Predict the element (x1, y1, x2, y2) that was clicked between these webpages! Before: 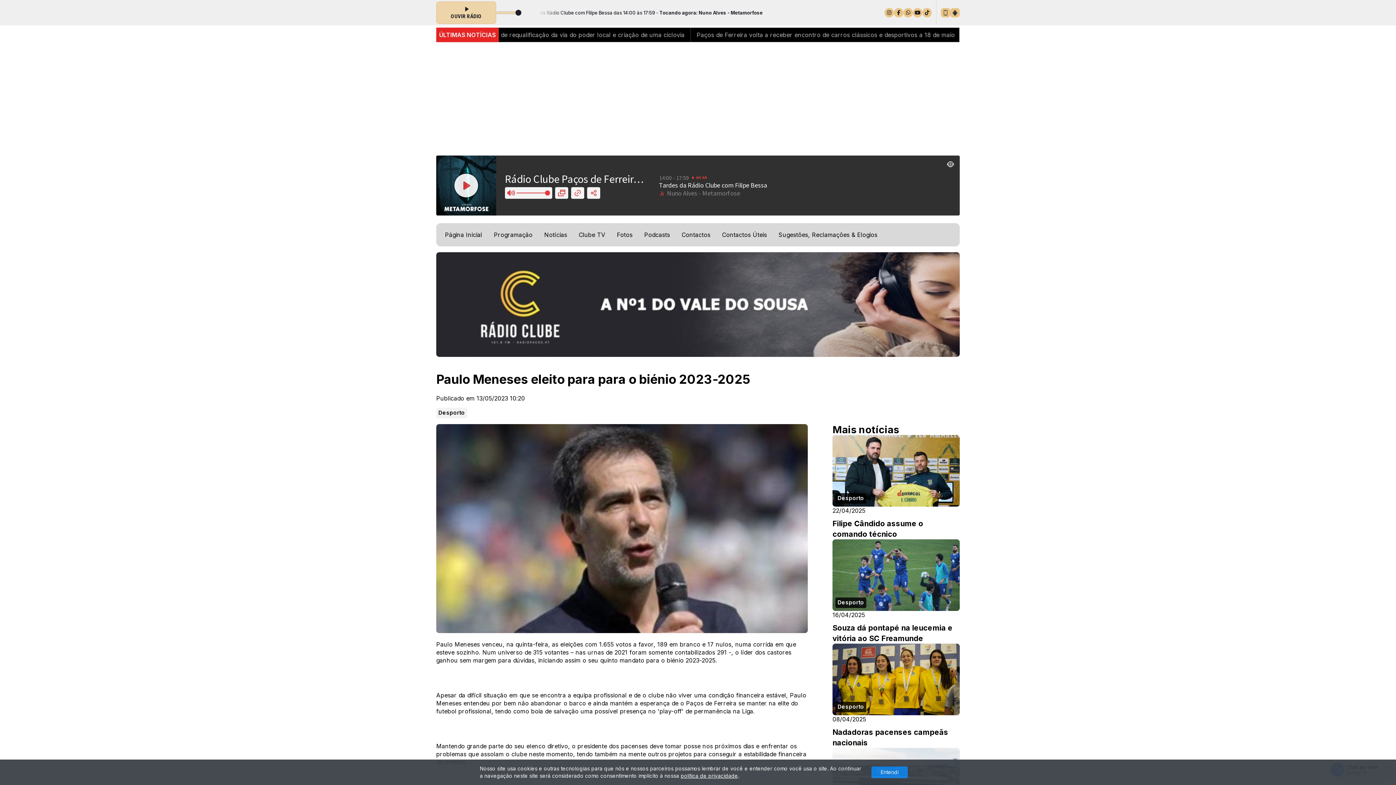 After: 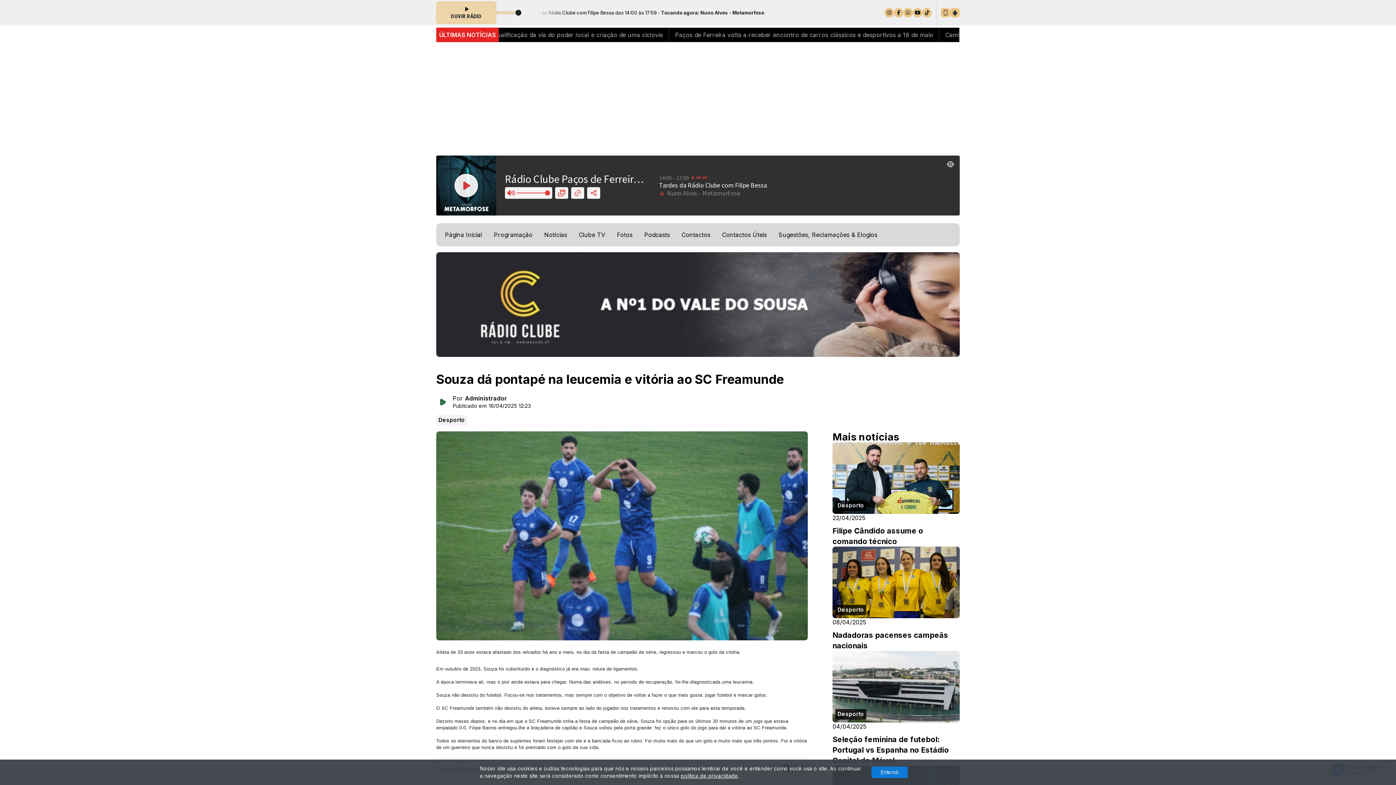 Action: bbox: (832, 539, 960, 643) label: Desporto
16/04/2025
Souza dá pontapé na leucemia e vitória ao SC Freamunde